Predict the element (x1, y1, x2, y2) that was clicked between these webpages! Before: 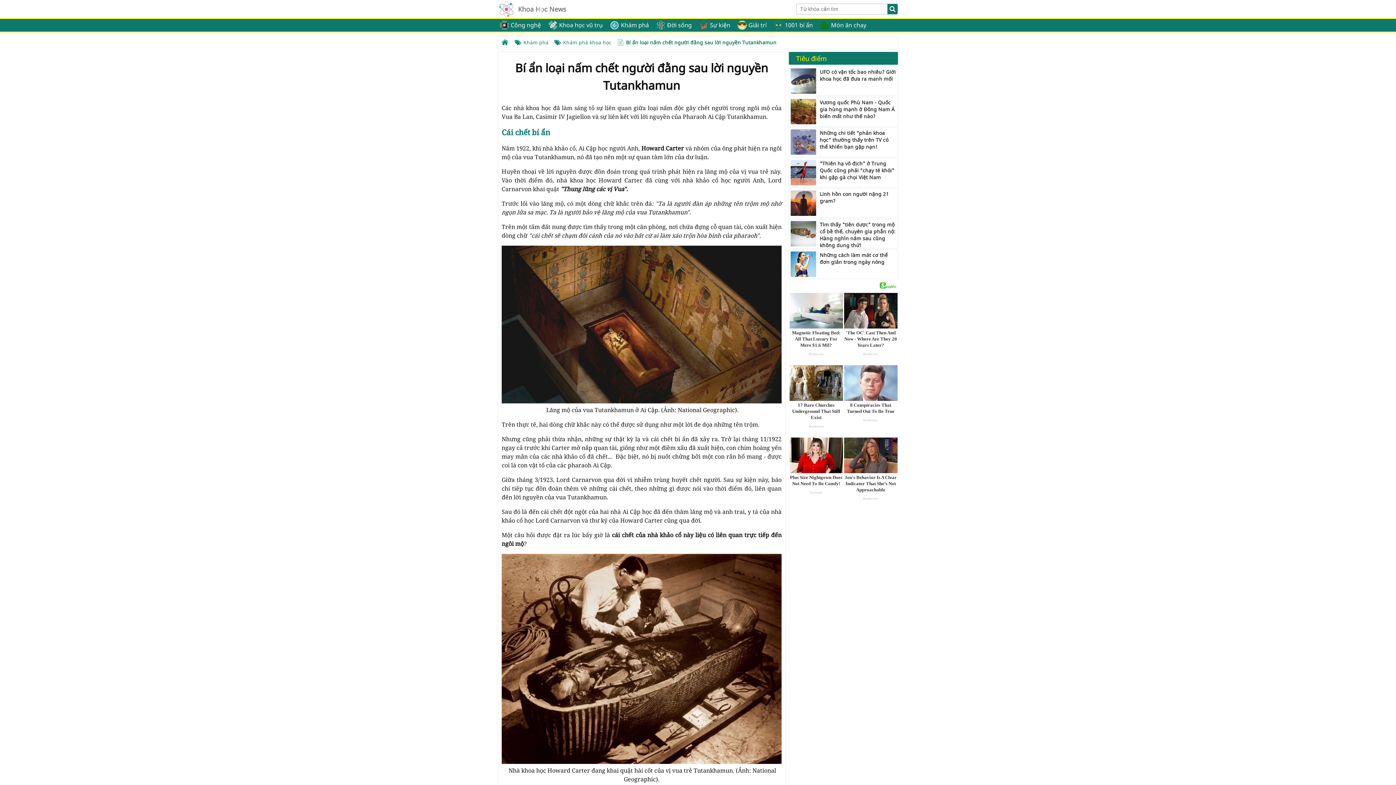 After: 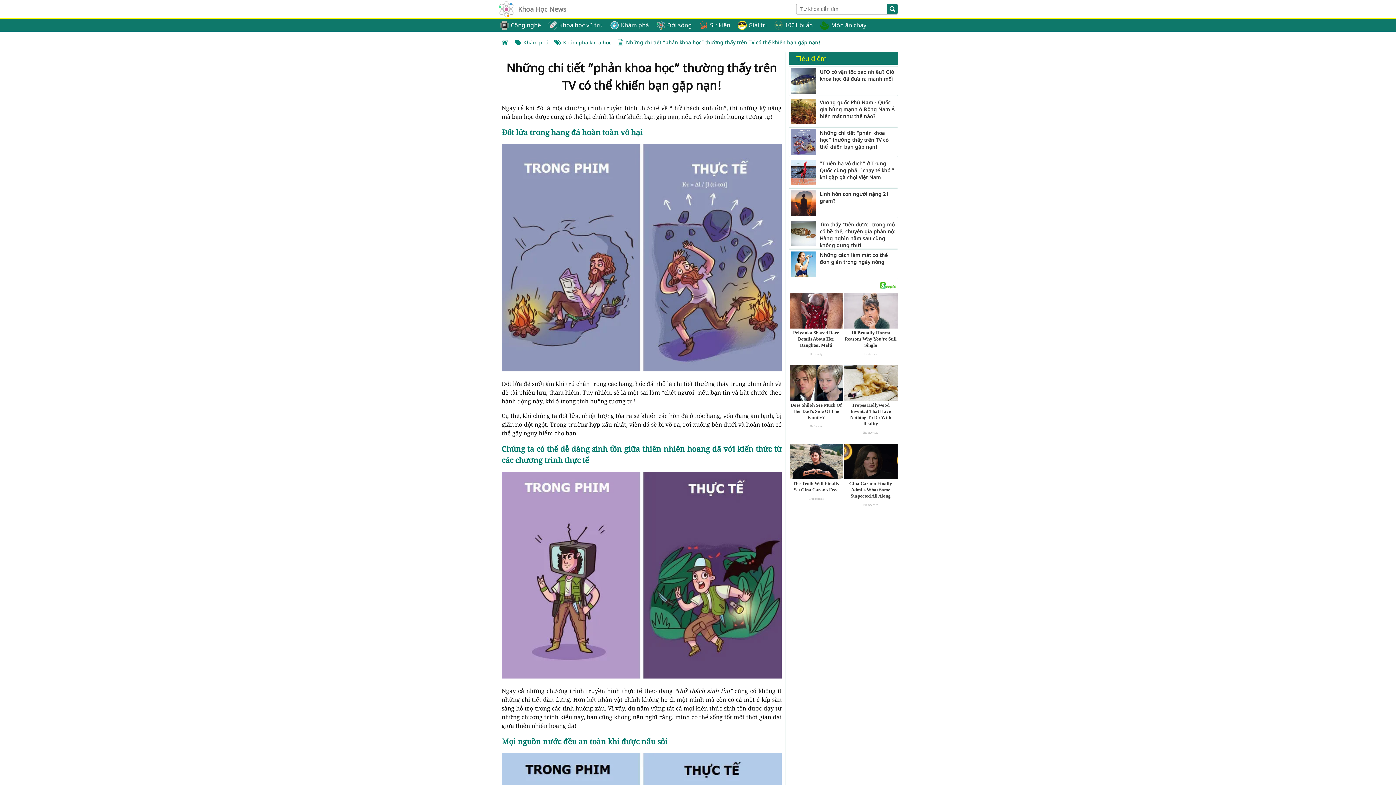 Action: bbox: (790, 129, 816, 154)